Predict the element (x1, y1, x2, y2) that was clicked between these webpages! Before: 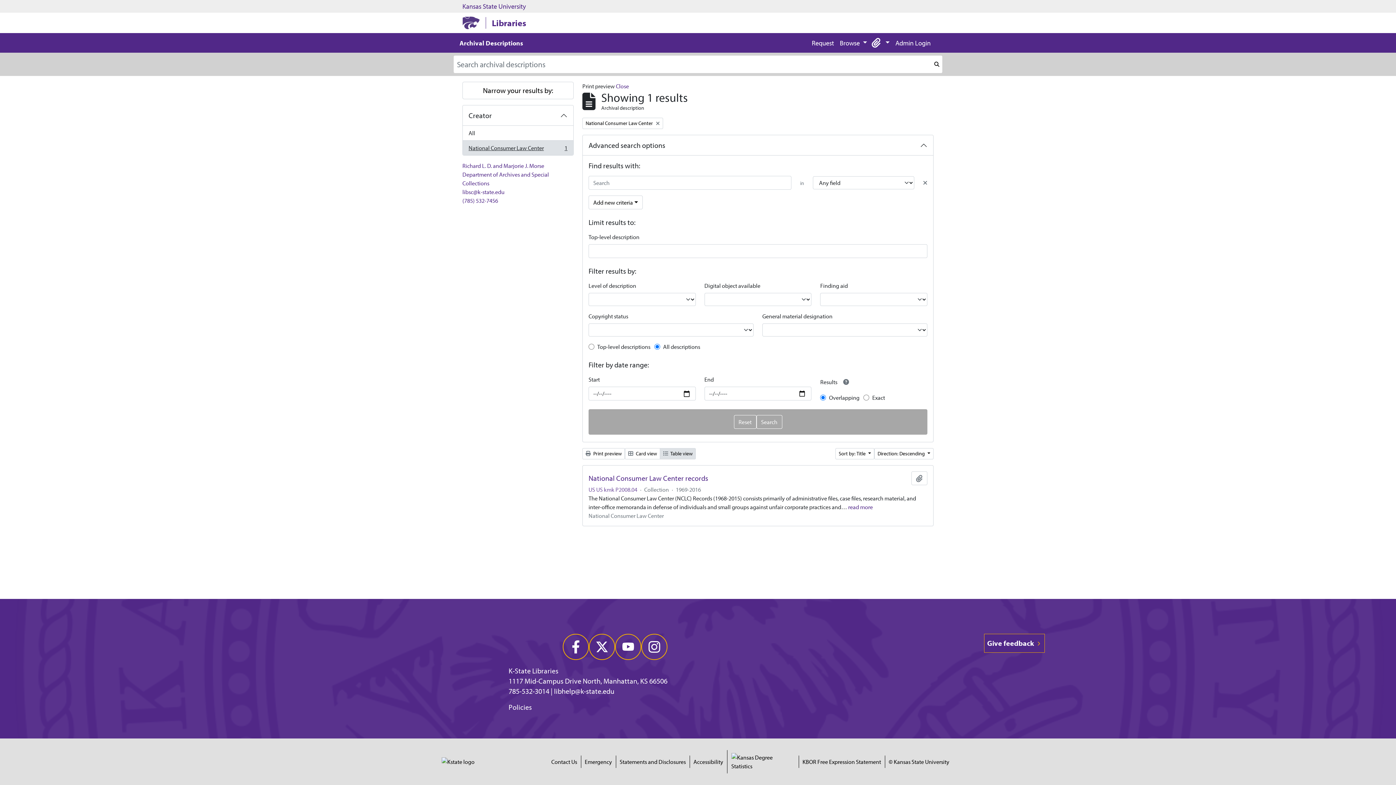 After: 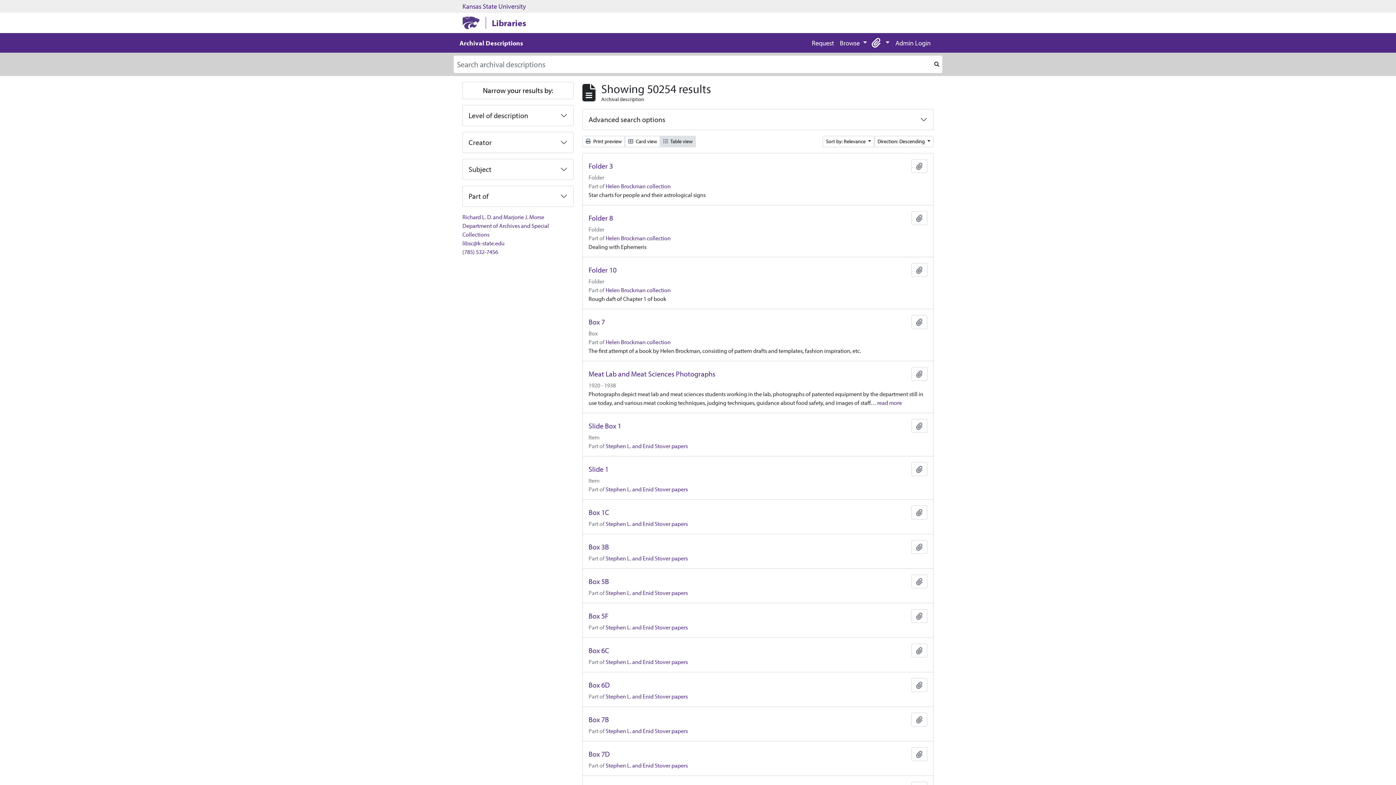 Action: bbox: (931, 55, 942, 73) label: Search in browse page